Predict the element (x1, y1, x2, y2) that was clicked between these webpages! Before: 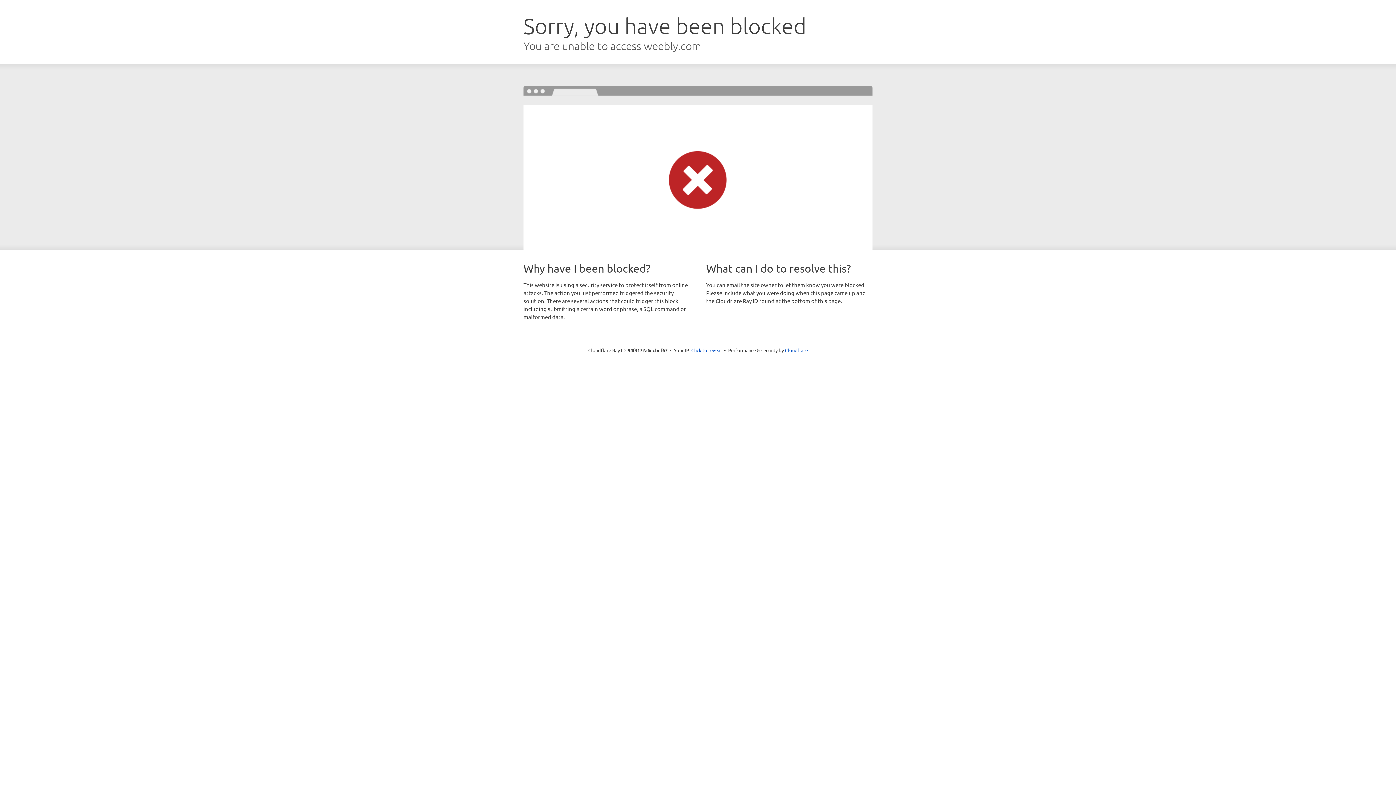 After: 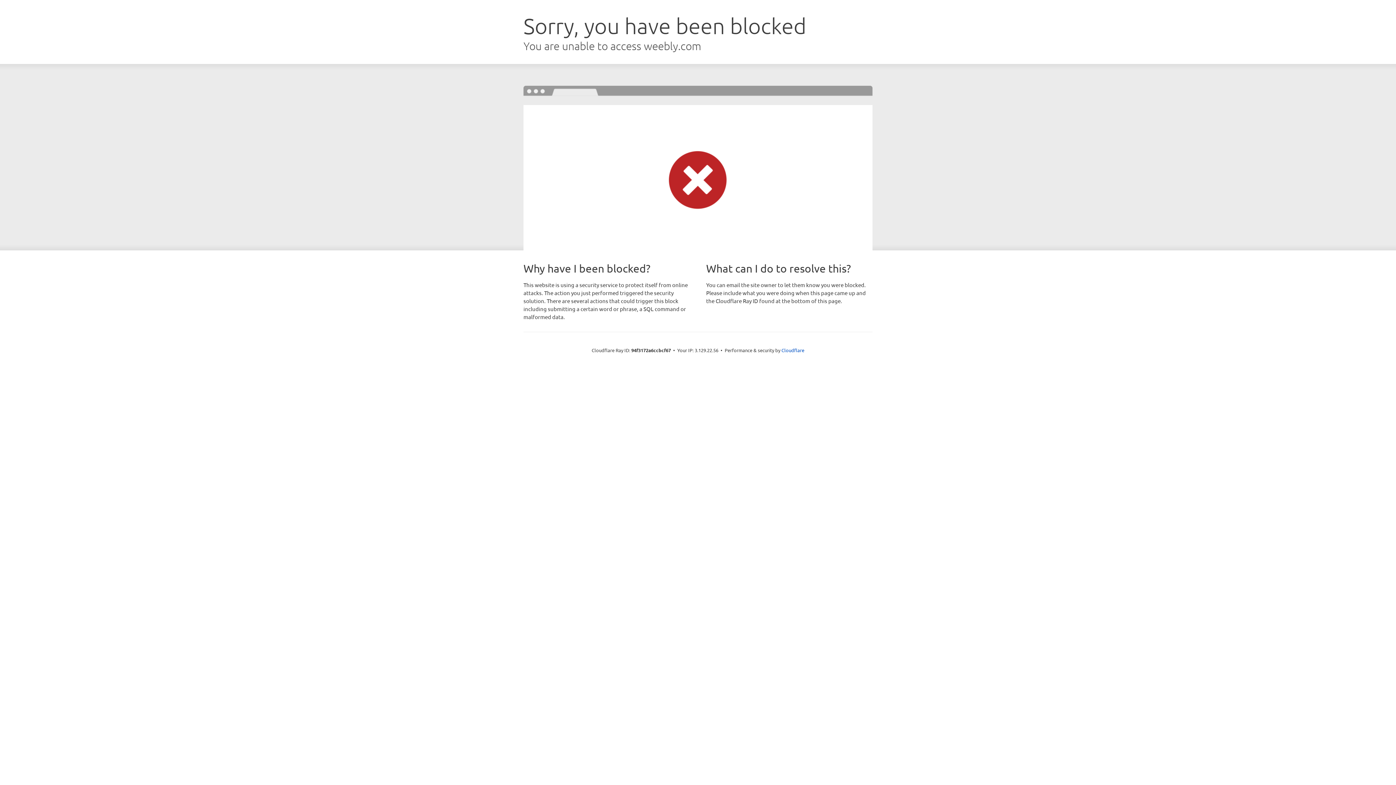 Action: label: Click to reveal bbox: (691, 346, 722, 353)